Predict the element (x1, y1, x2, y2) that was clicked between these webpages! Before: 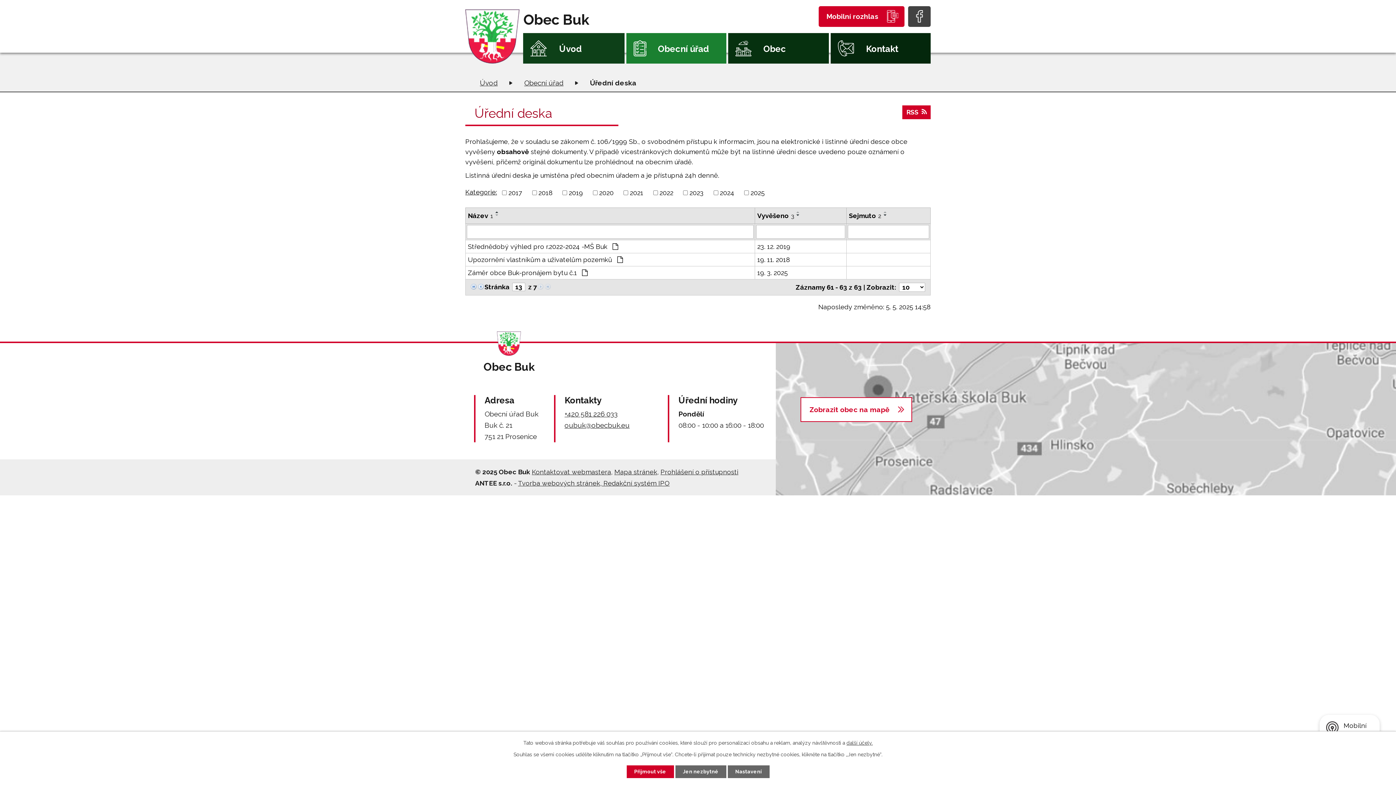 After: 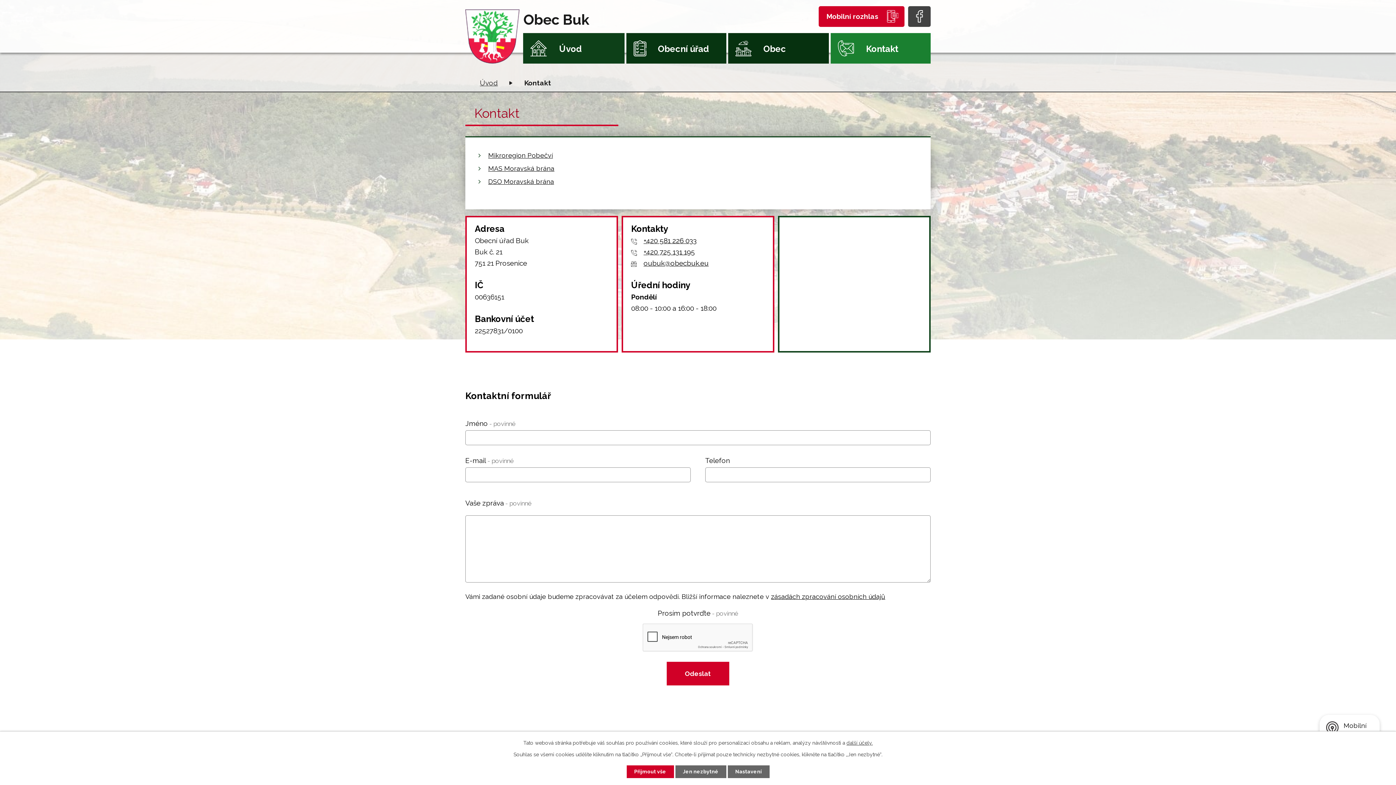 Action: bbox: (830, 33, 930, 63) label: Kontakt